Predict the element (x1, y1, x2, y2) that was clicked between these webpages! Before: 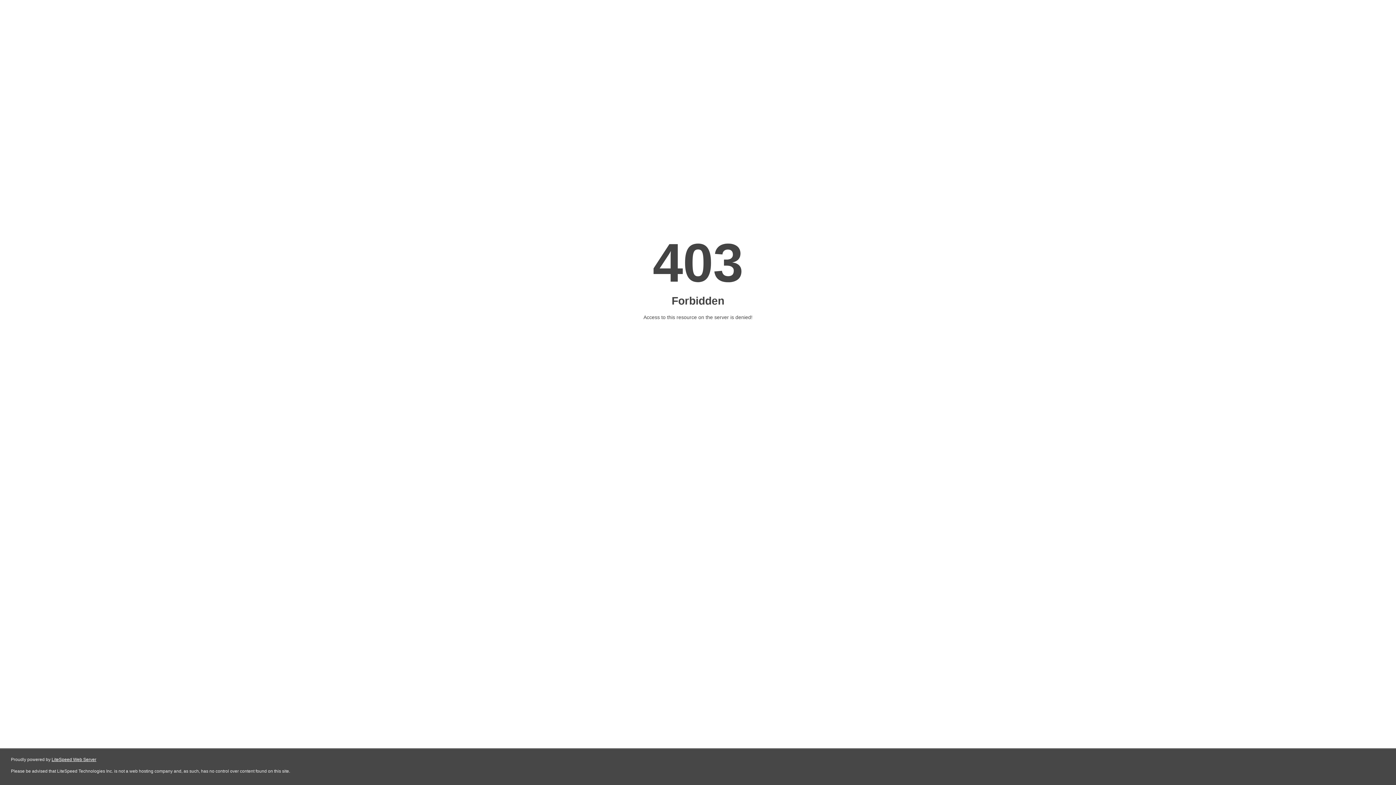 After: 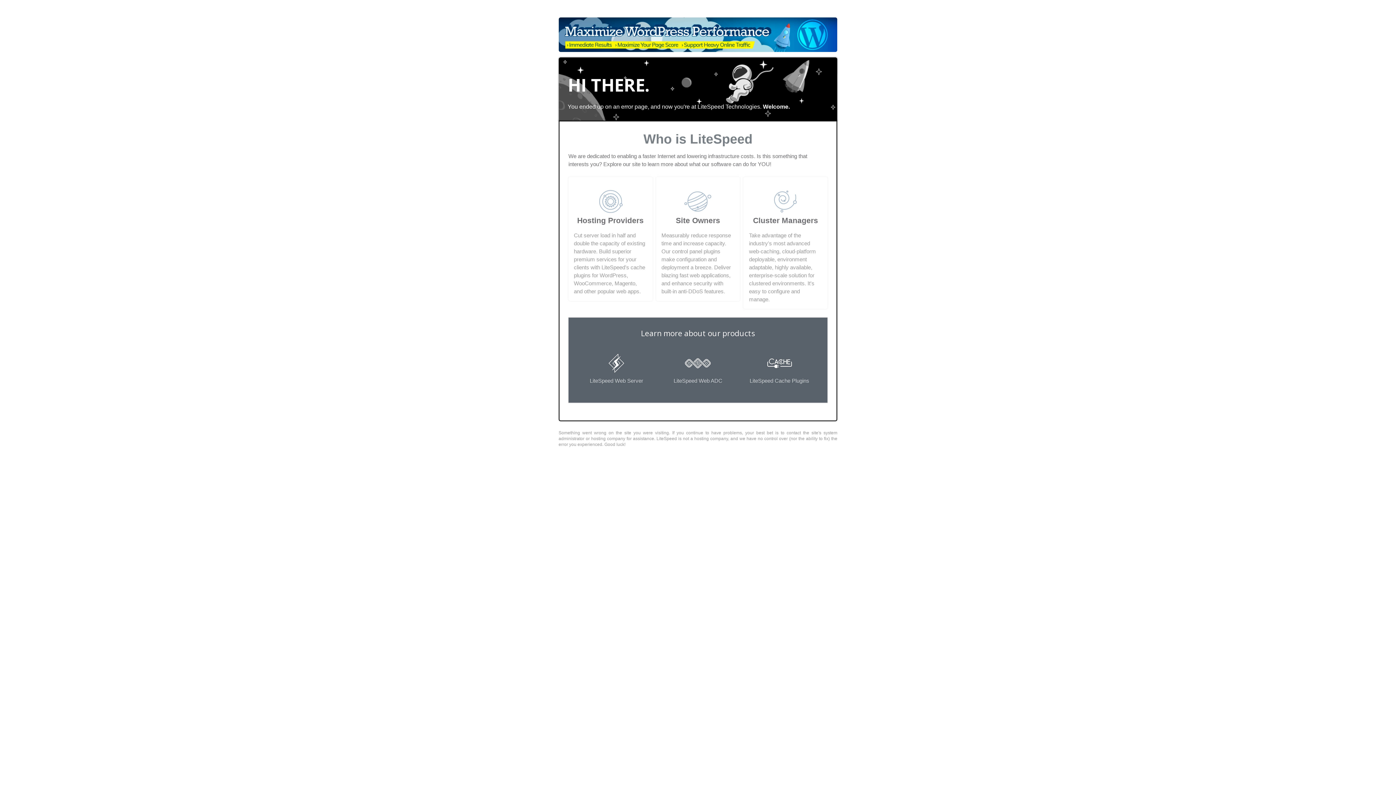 Action: bbox: (51, 757, 96, 762) label: LiteSpeed Web Server